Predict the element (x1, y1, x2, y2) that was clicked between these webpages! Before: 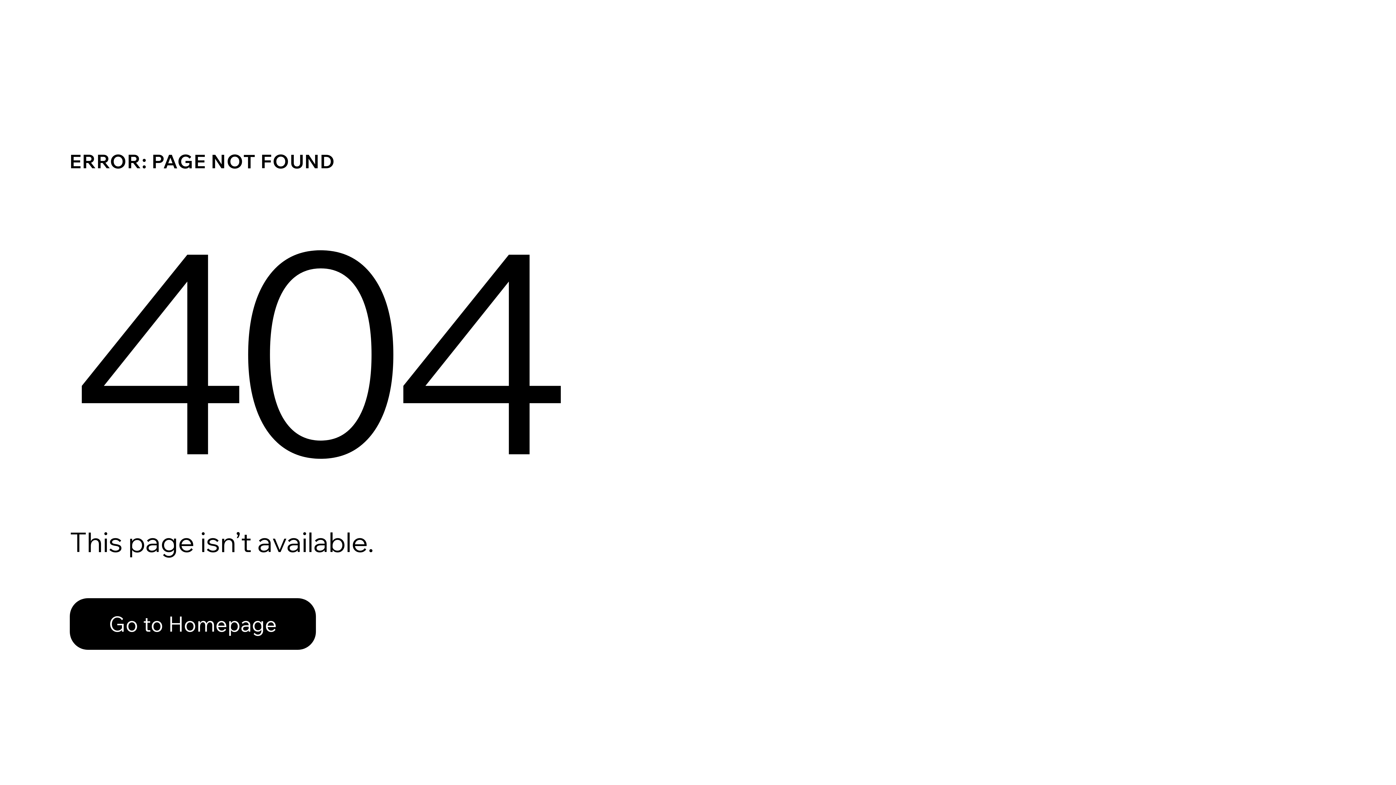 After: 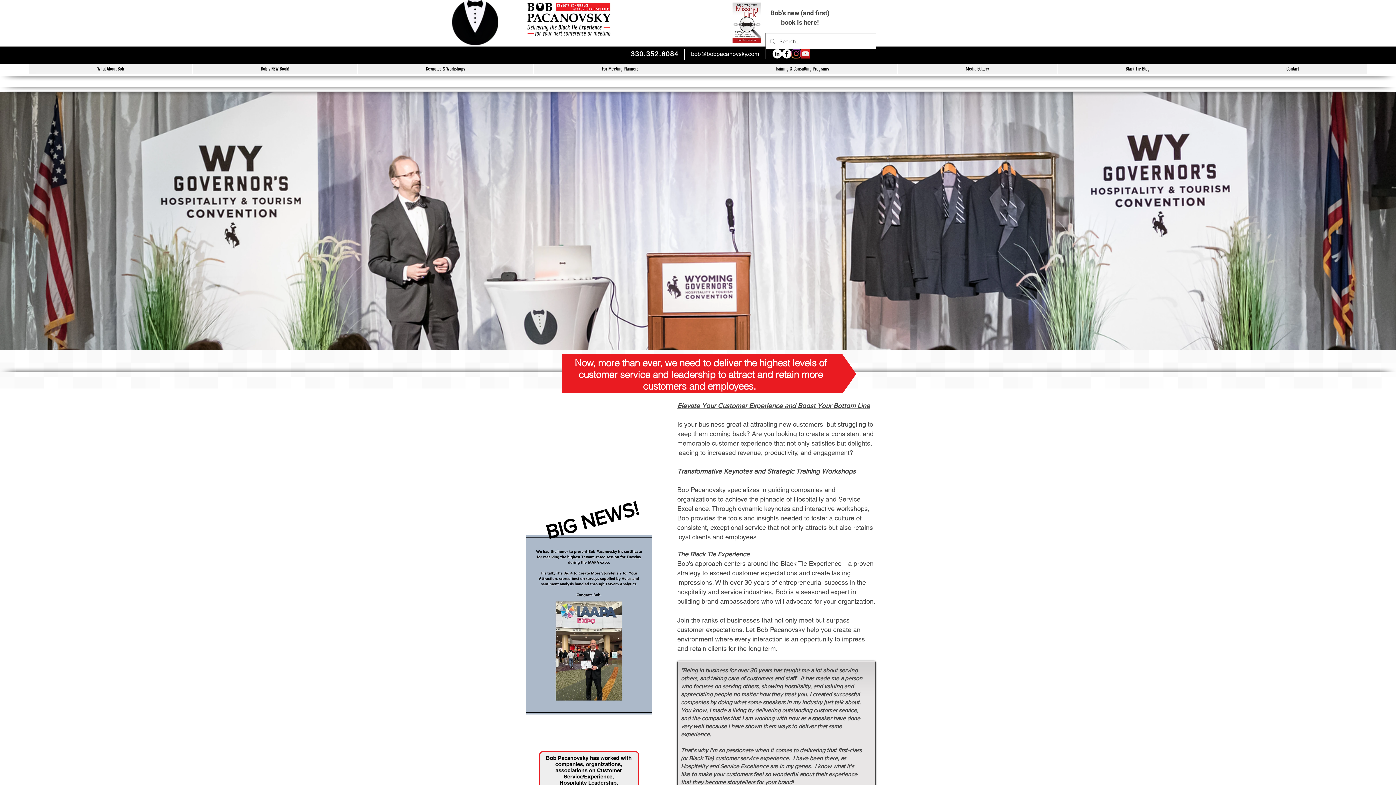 Action: bbox: (69, 582, 768, 659) label: Go to Homepage